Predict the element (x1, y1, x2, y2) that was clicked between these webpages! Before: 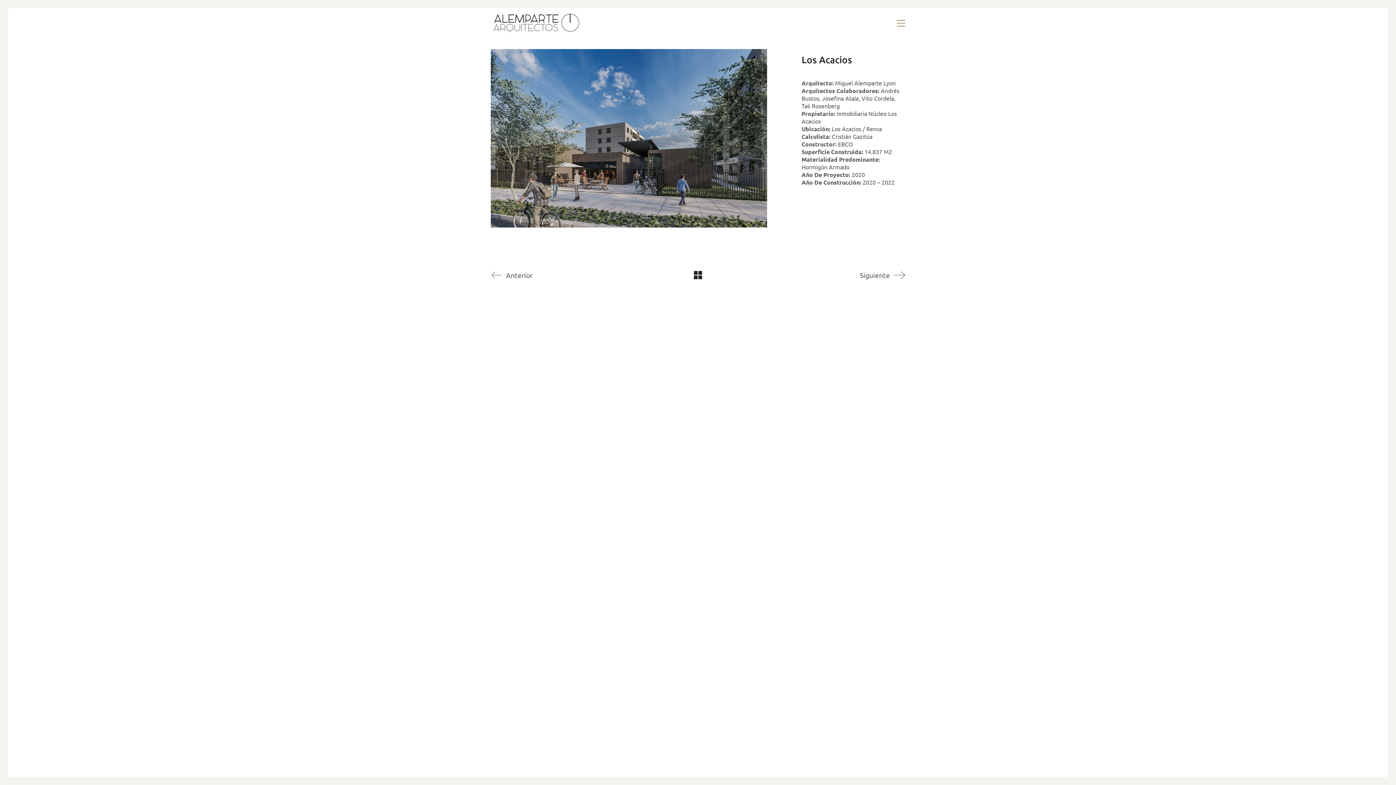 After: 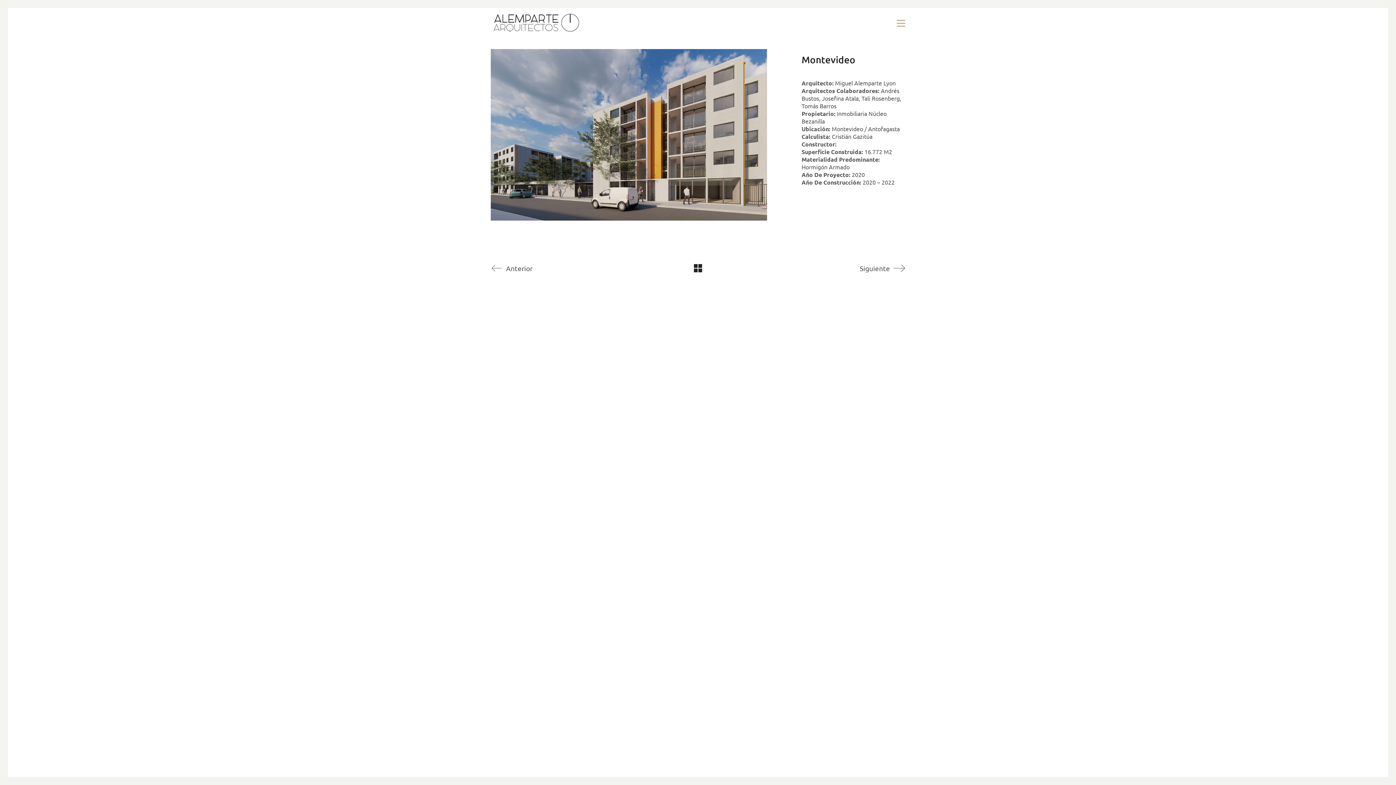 Action: label: Anterior bbox: (490, 267, 657, 283)